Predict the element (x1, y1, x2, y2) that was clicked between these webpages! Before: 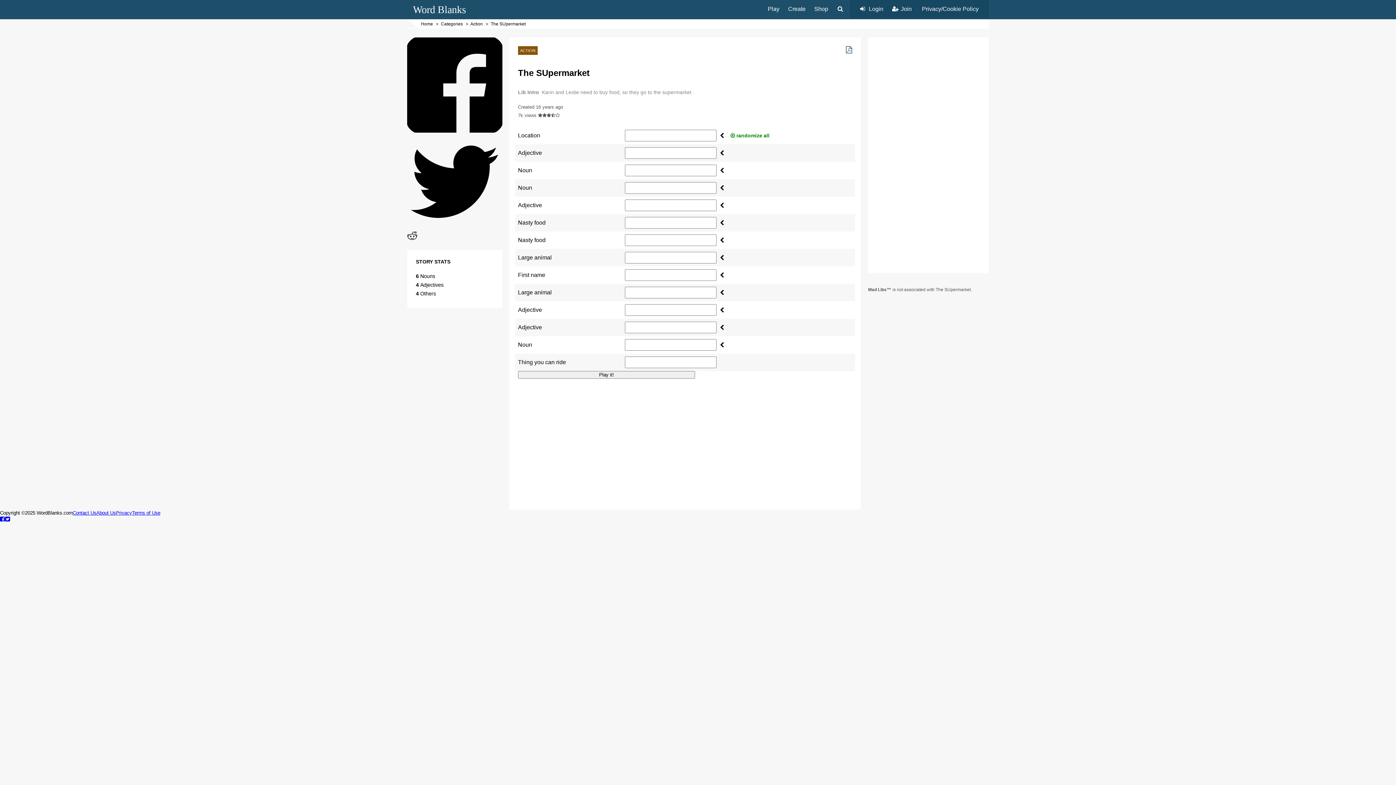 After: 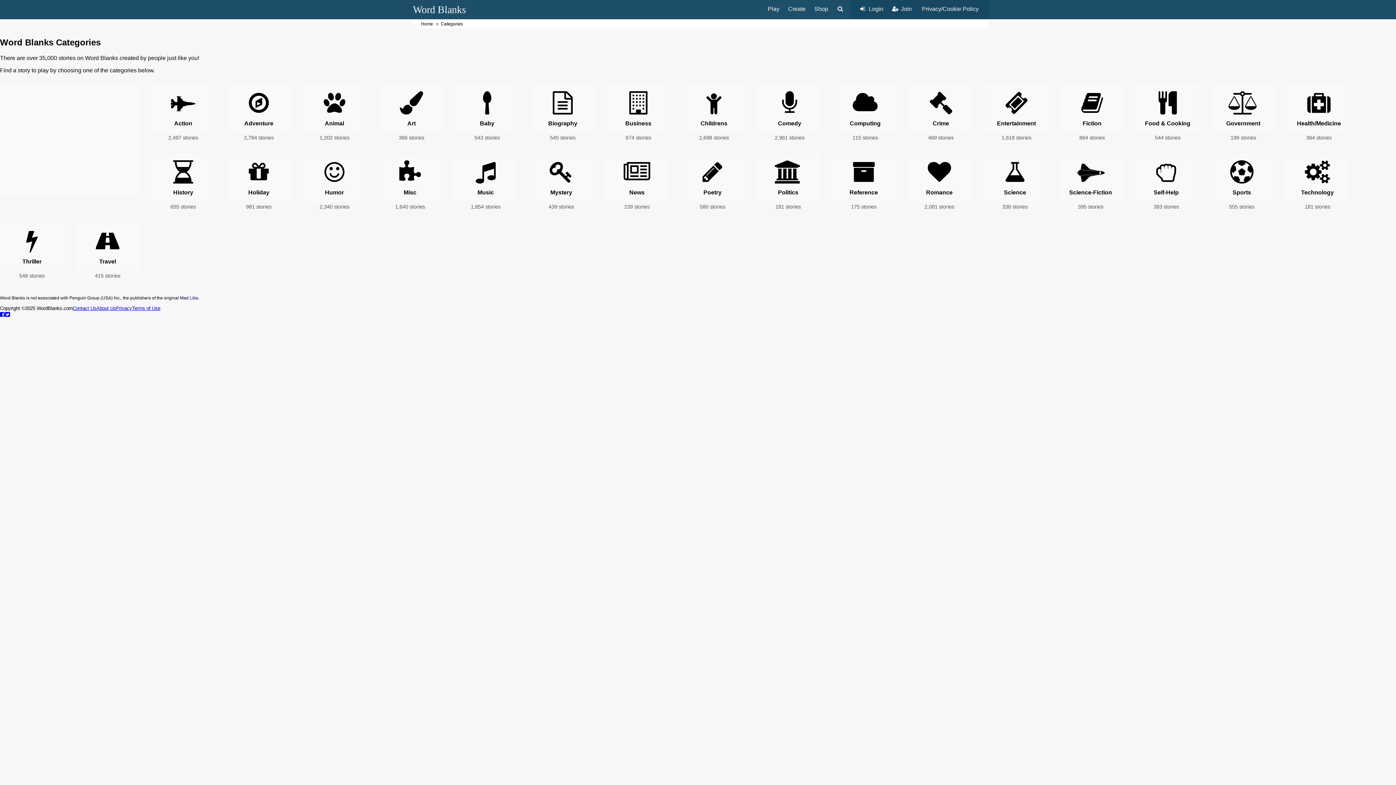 Action: label: Play bbox: (763, 0, 784, 17)